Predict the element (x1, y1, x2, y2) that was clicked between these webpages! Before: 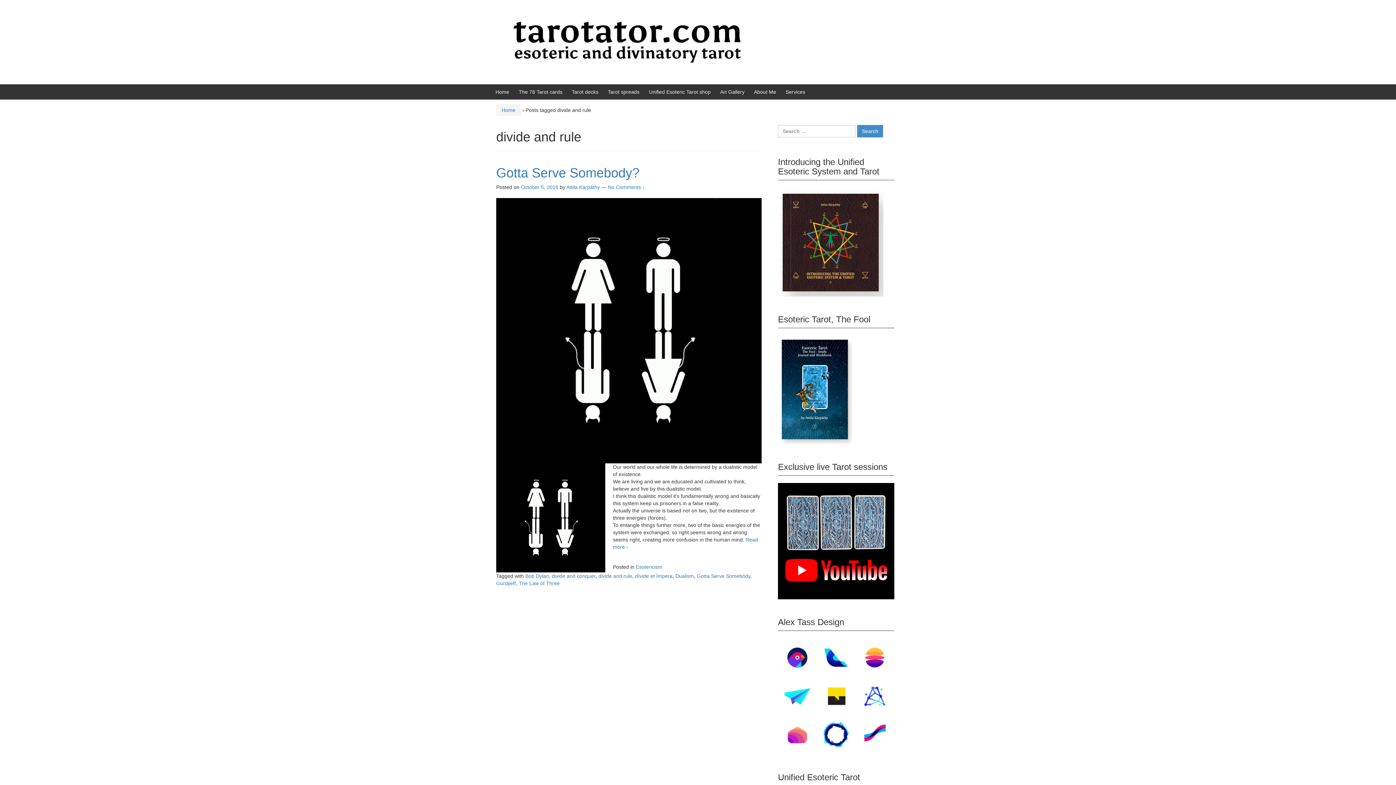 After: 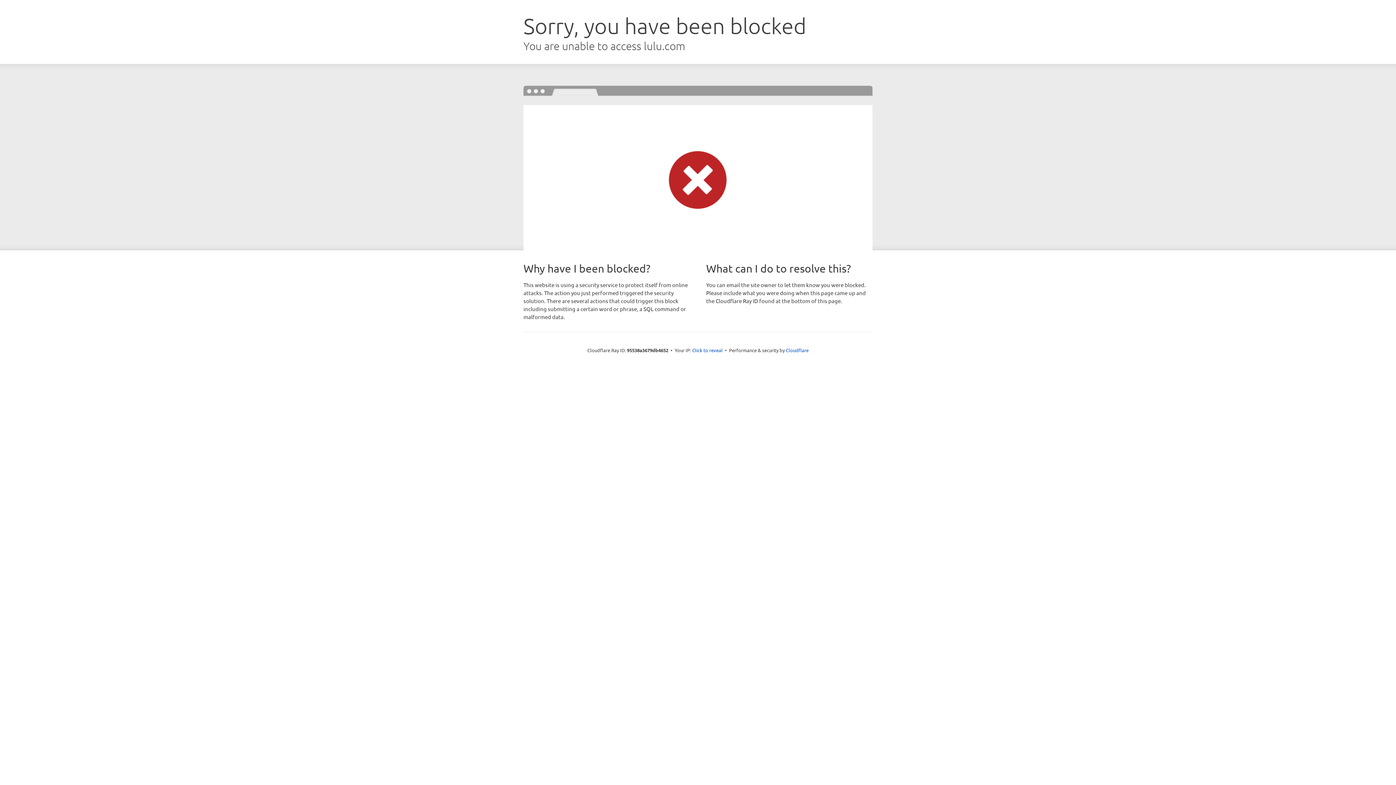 Action: bbox: (778, 386, 852, 392)